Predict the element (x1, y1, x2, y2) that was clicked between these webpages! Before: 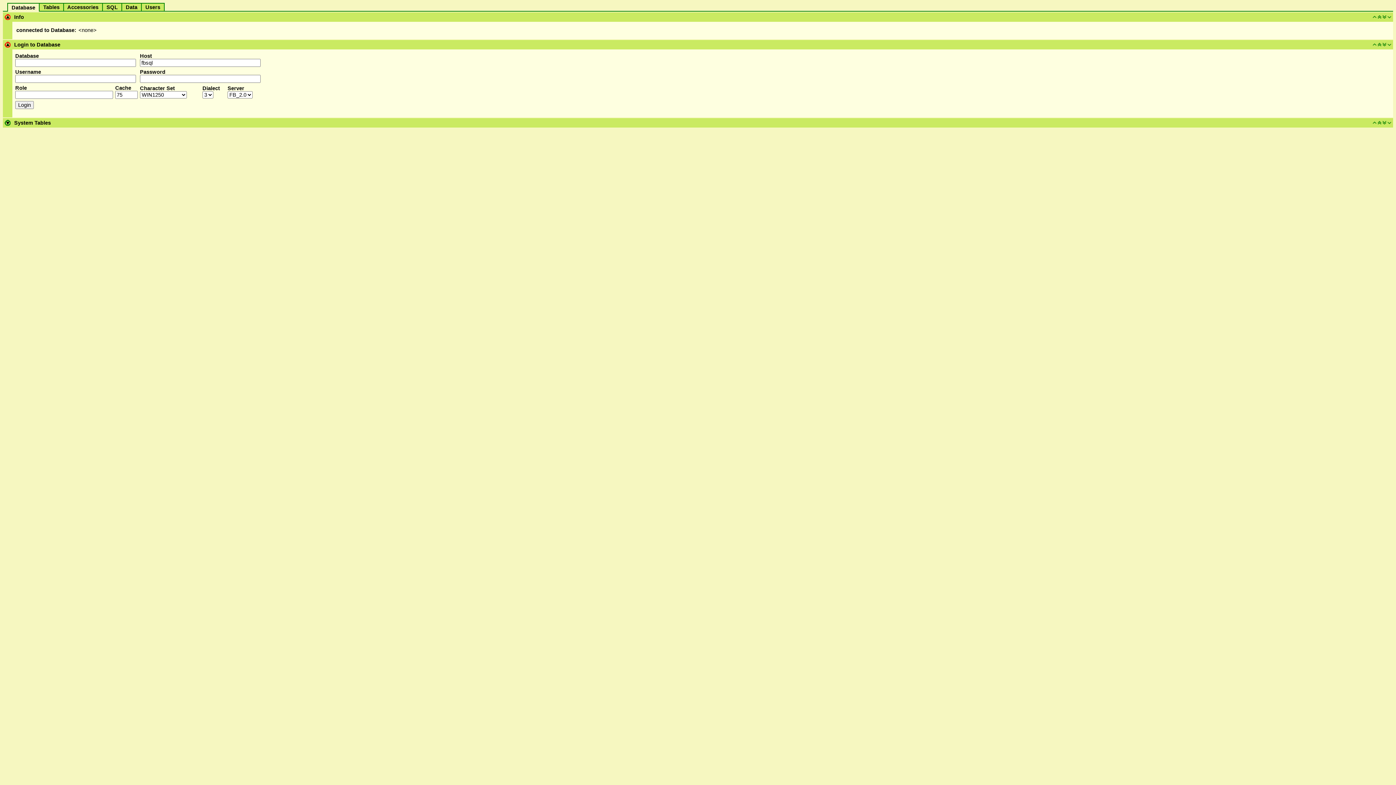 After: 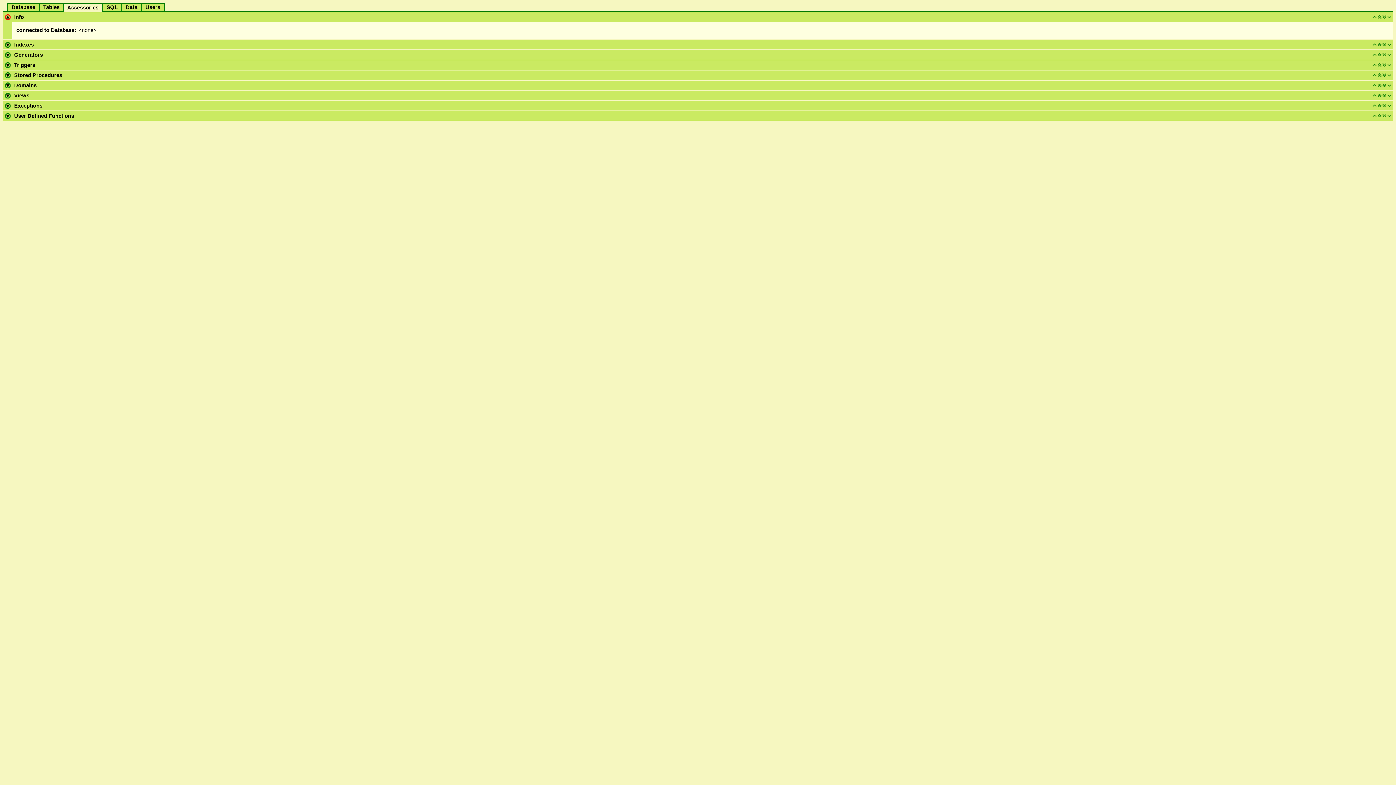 Action: label:   Accessories   bbox: (64, 4, 101, 10)